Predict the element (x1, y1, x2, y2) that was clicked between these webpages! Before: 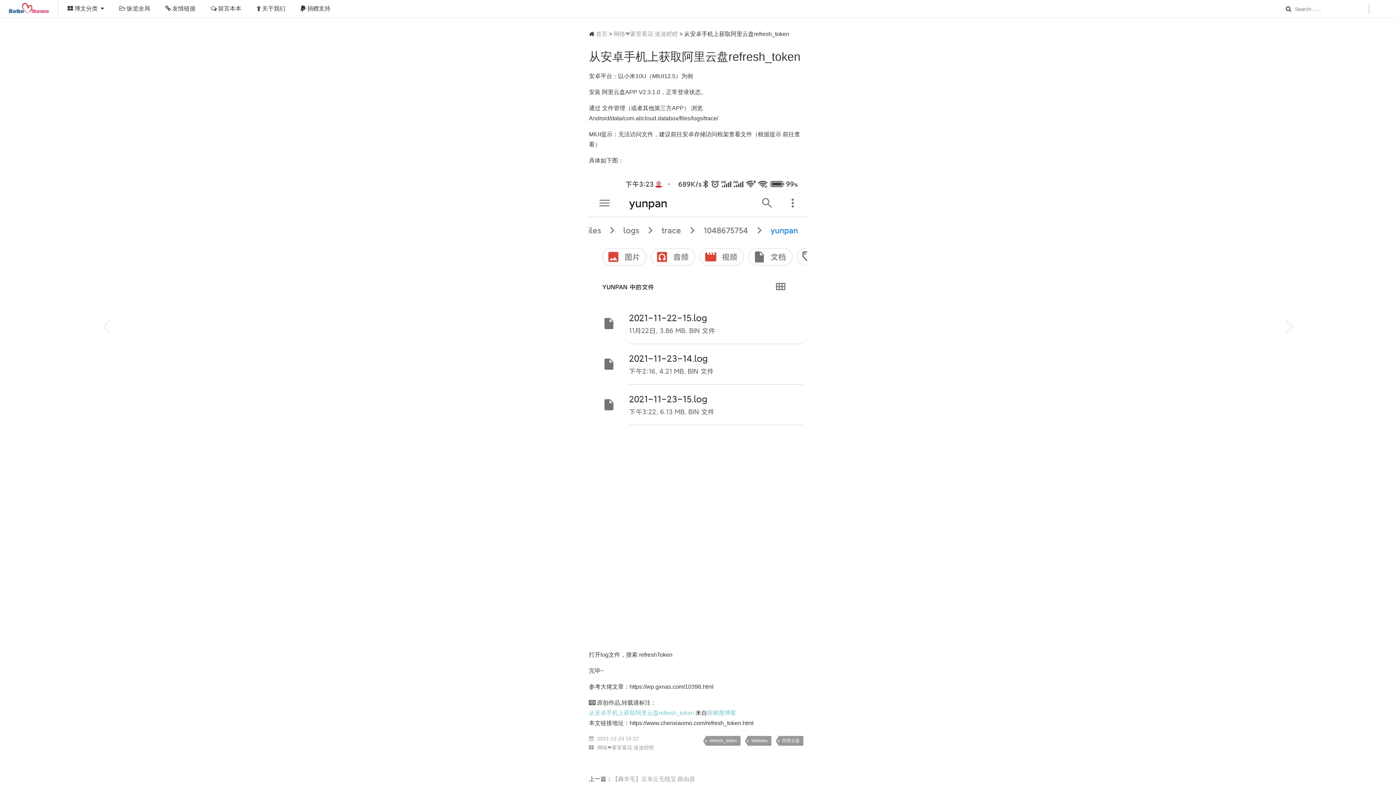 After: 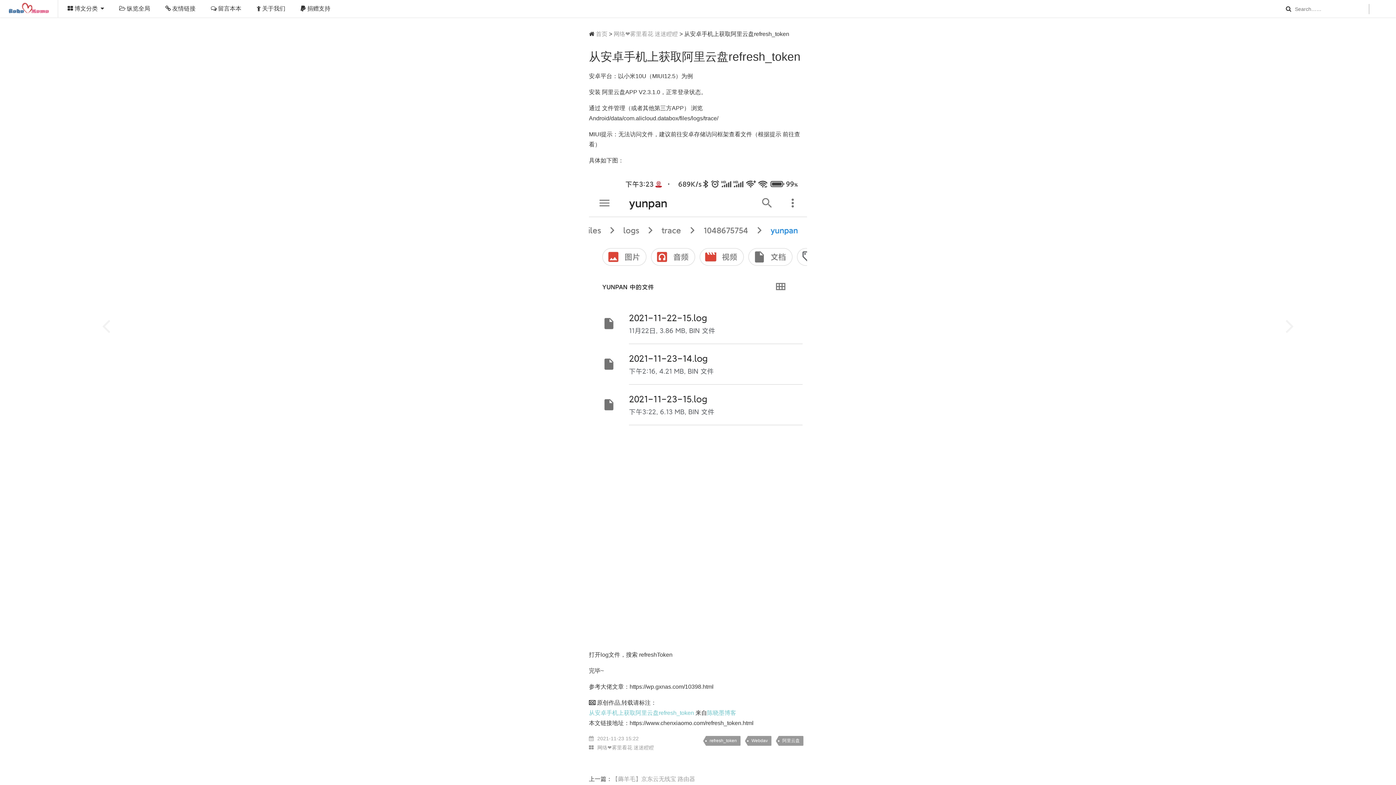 Action: bbox: (589, 710, 694, 716) label: 从安卓手机上获取阿里云盘refresh_token